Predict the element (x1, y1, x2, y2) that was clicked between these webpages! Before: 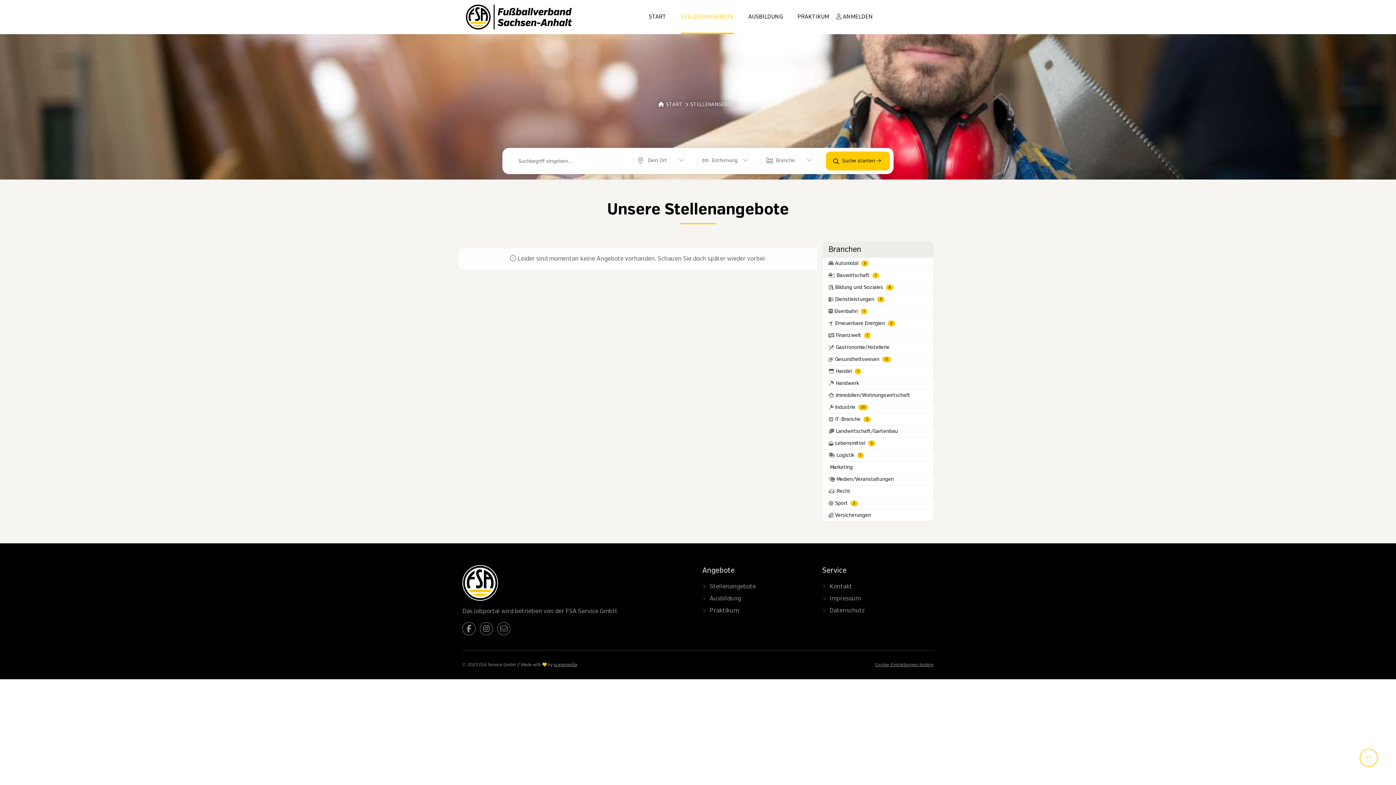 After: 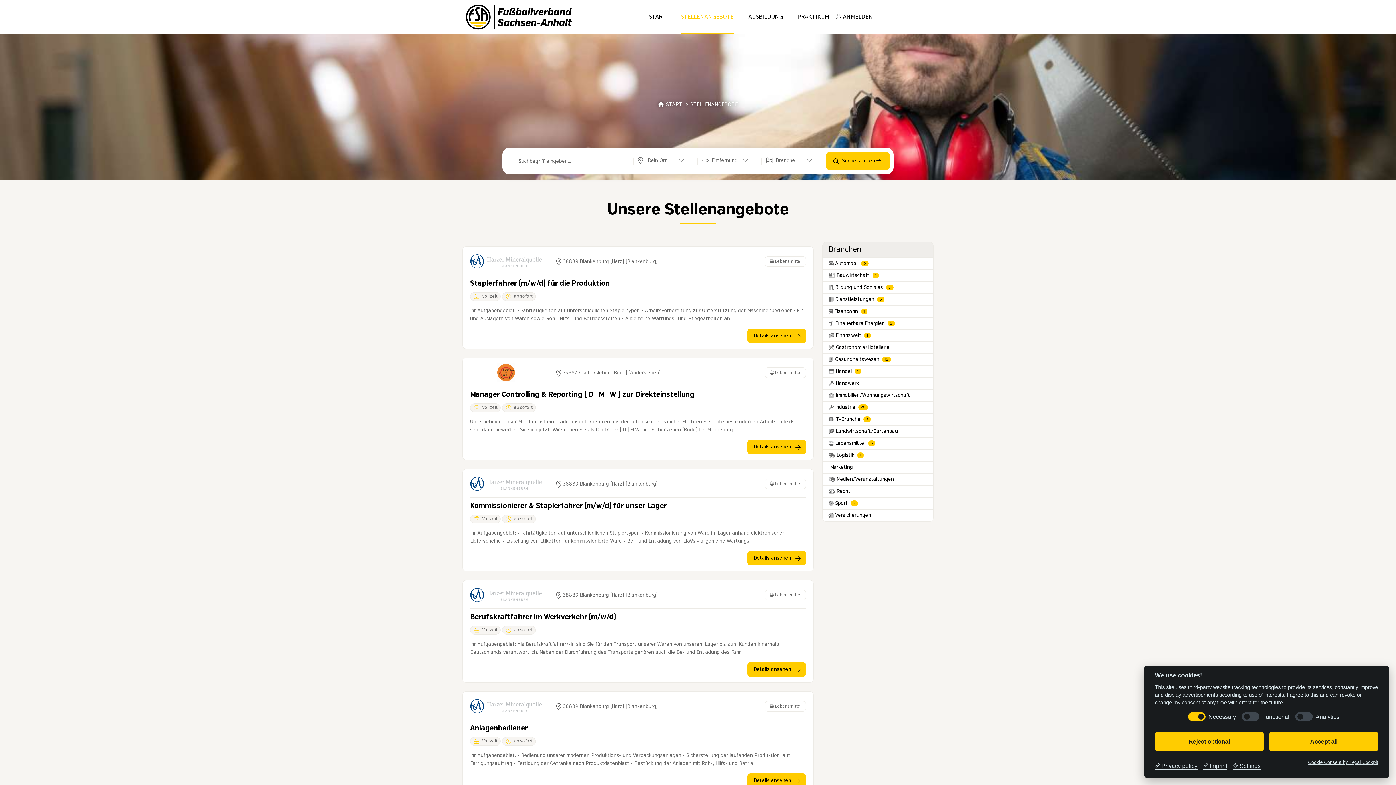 Action: label: Lebensmittel
5 bbox: (822, 437, 933, 449)